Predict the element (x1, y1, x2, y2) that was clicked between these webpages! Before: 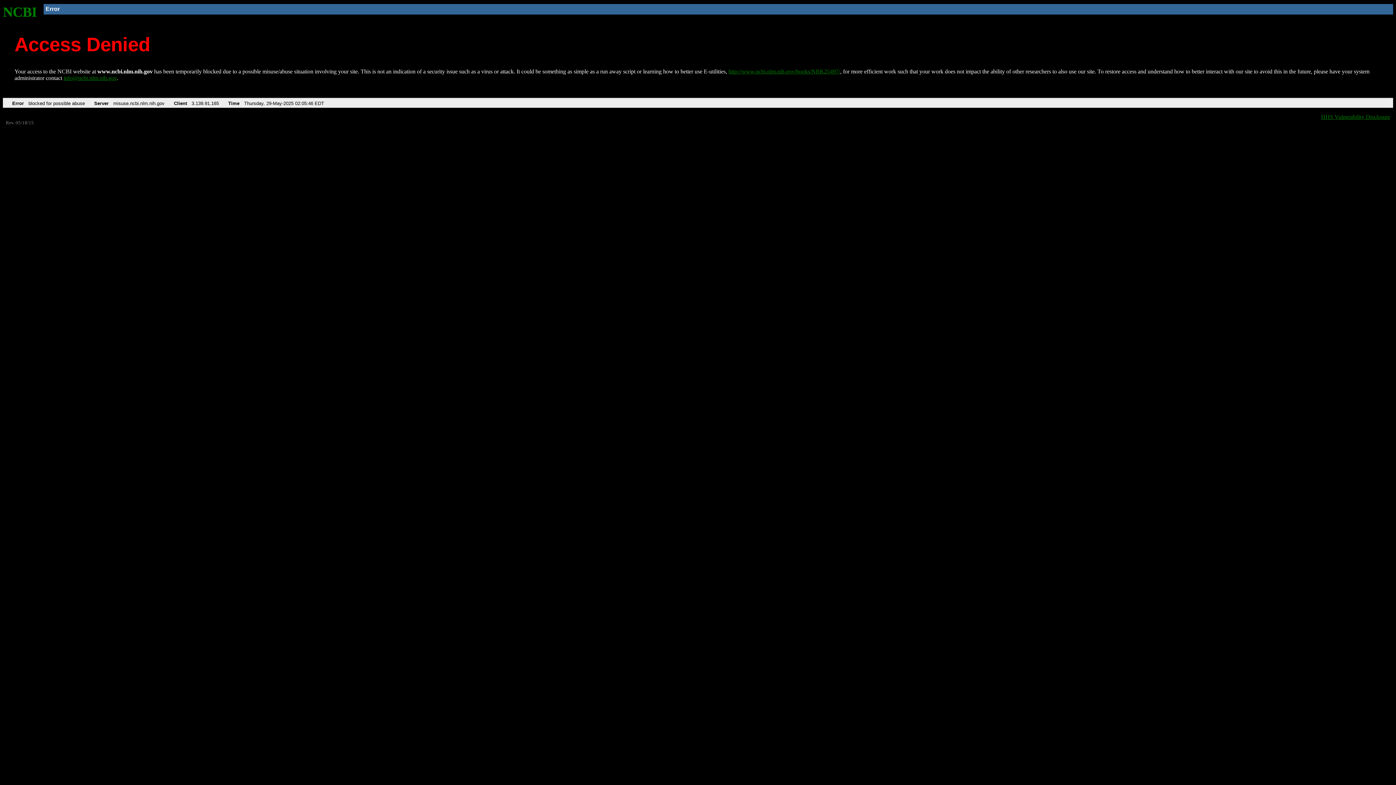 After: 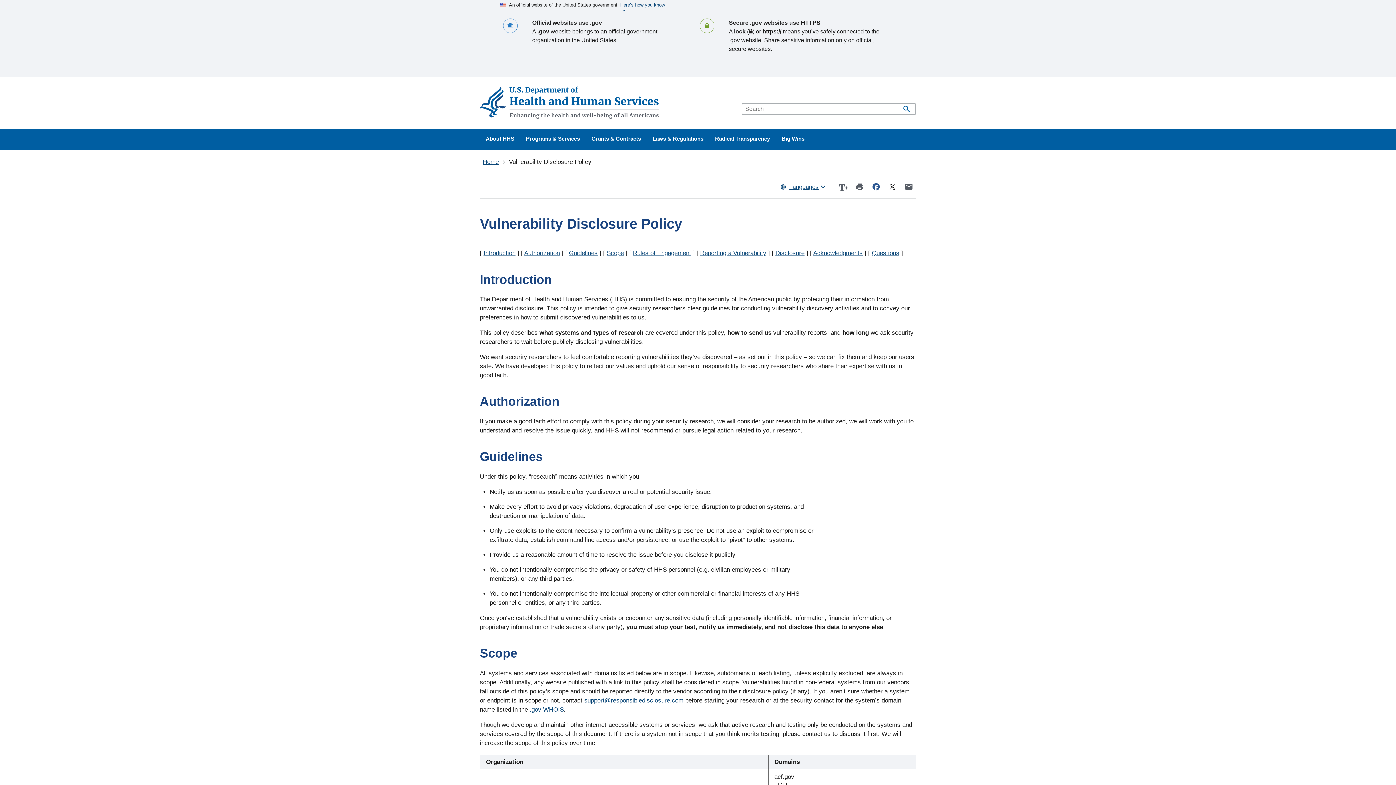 Action: bbox: (1321, 113, 1390, 119) label: HHS Vulnerability Disclosure